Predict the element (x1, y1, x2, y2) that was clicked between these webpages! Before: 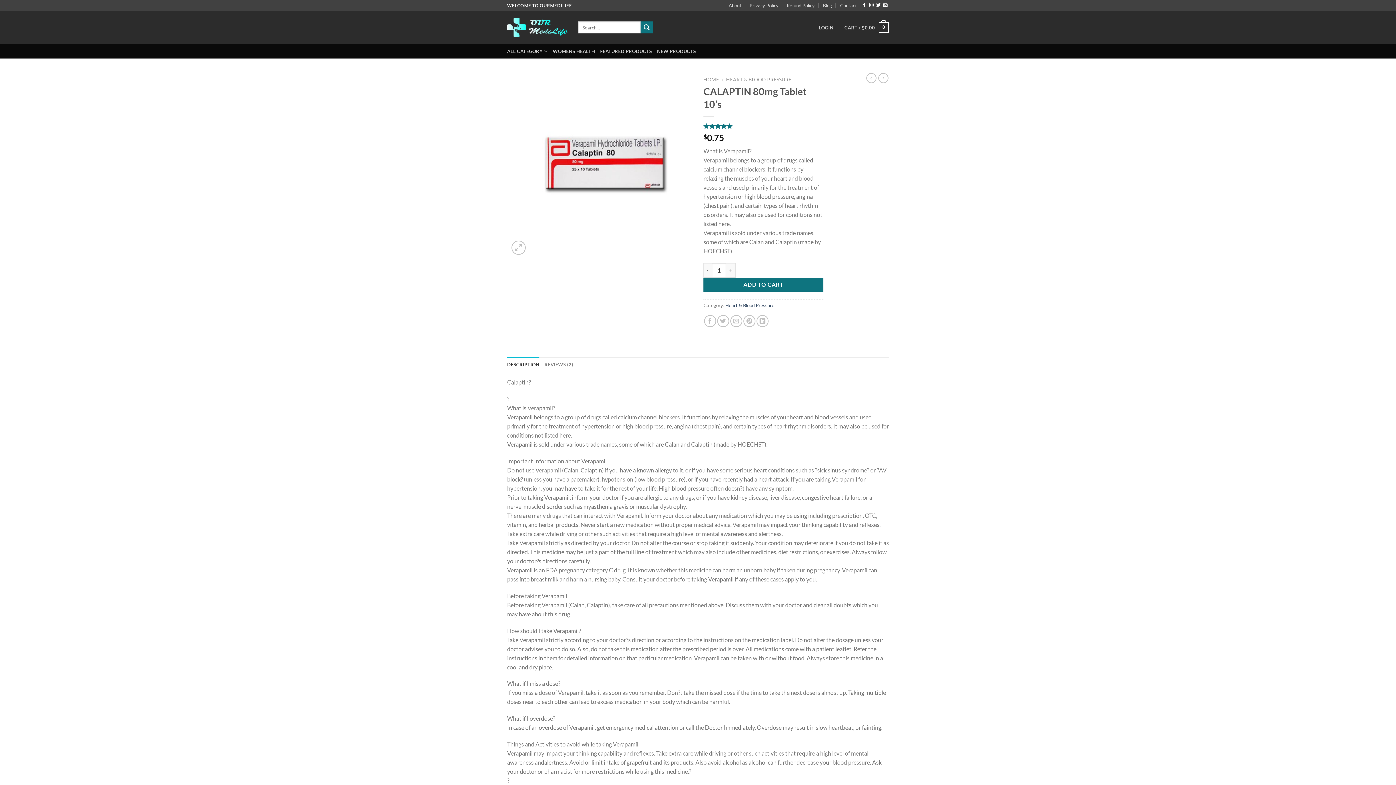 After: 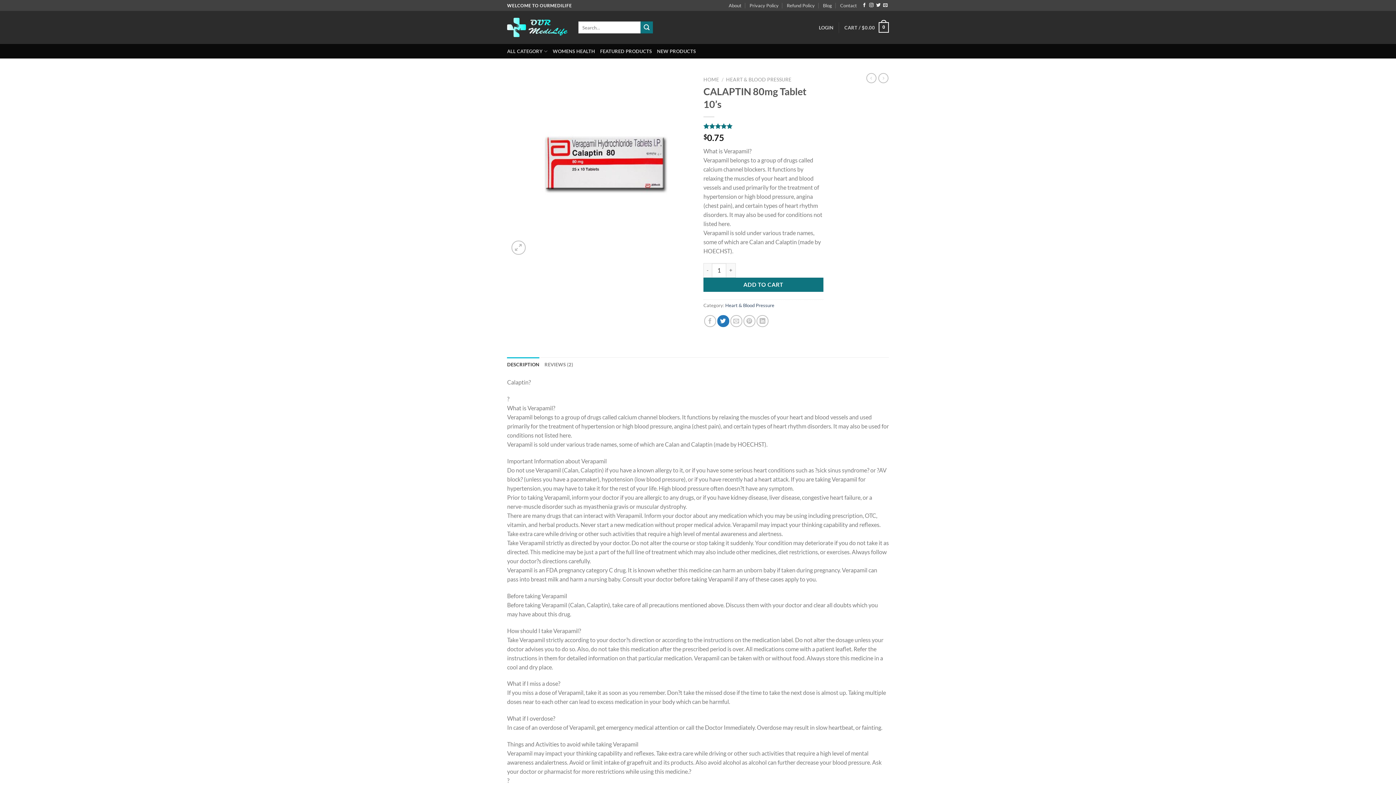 Action: bbox: (717, 315, 729, 327) label: Share on Twitter